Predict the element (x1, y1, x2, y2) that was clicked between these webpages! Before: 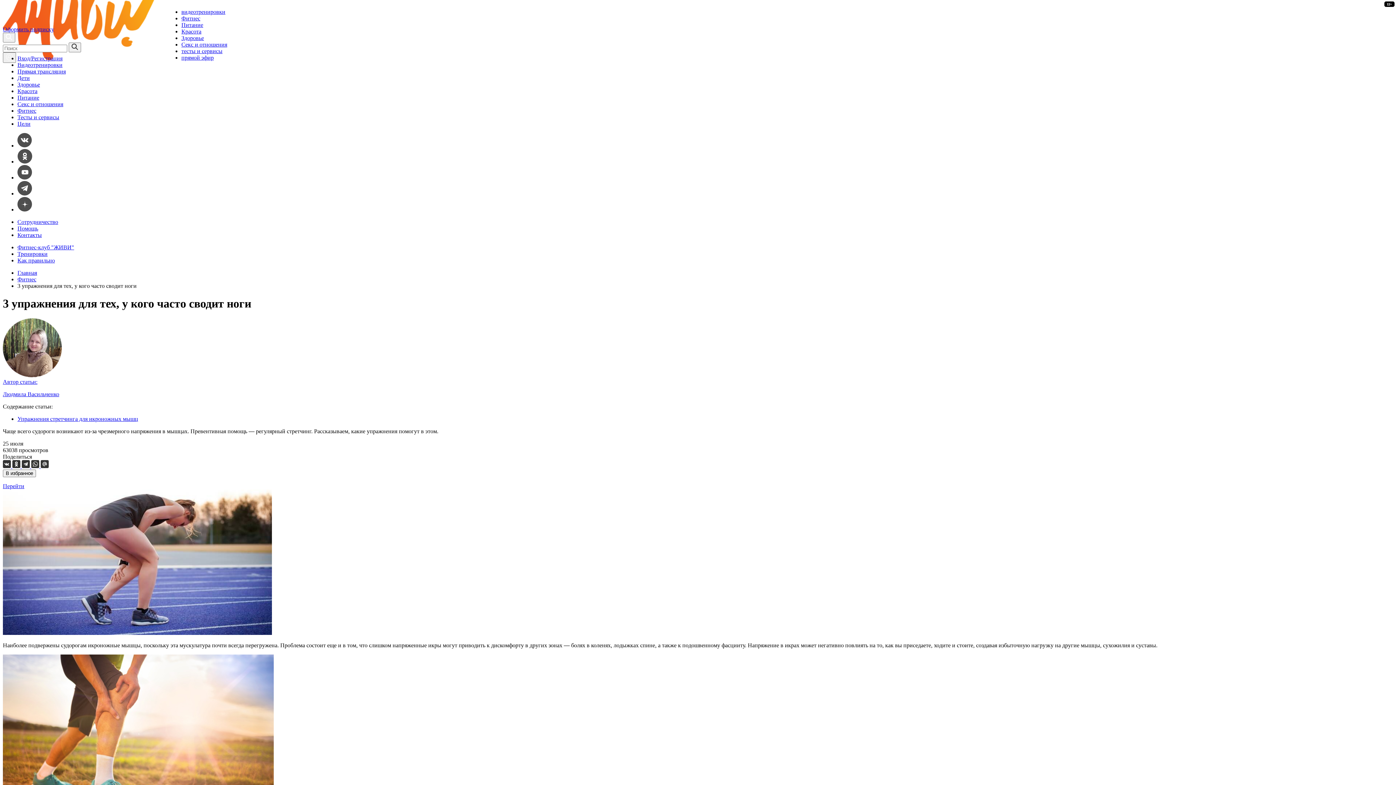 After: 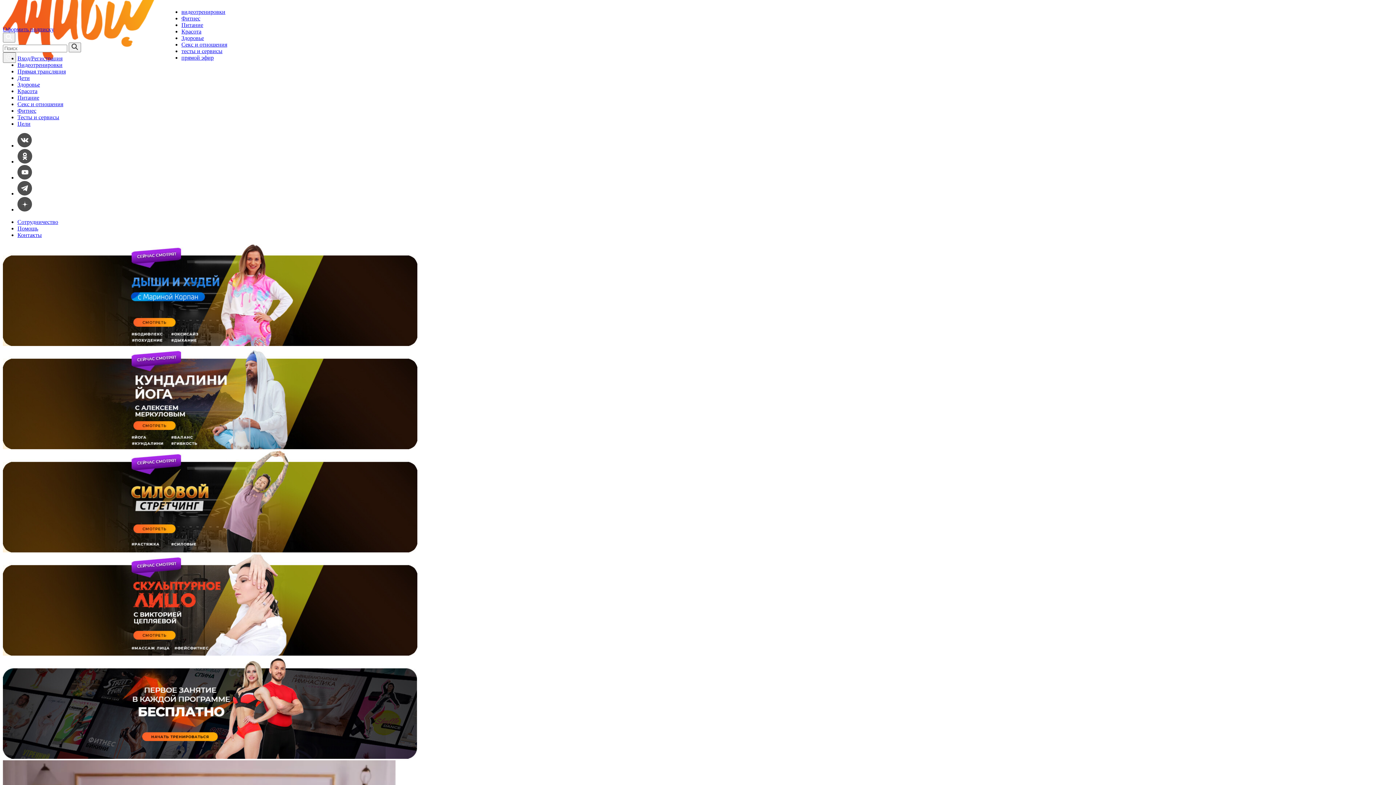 Action: bbox: (17, 269, 37, 276) label: Главная